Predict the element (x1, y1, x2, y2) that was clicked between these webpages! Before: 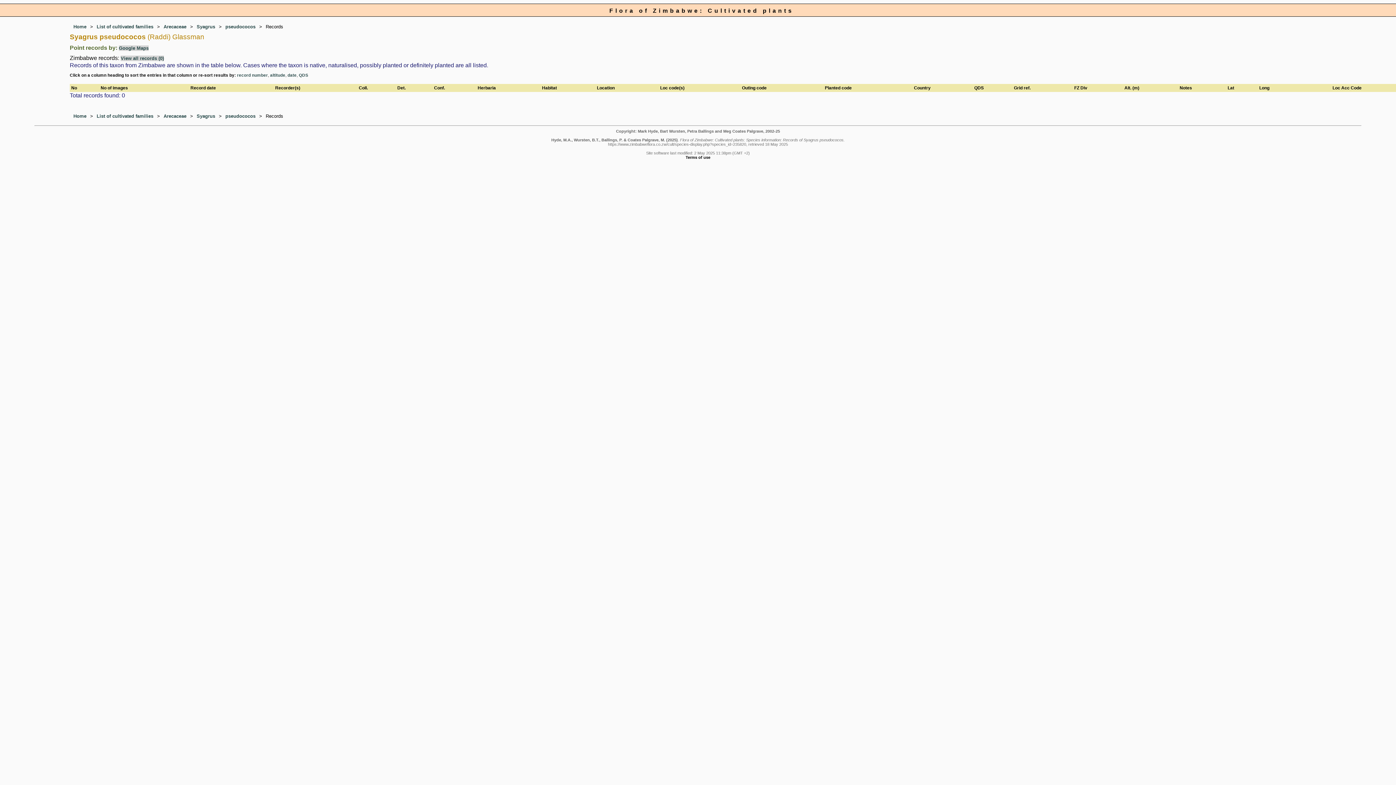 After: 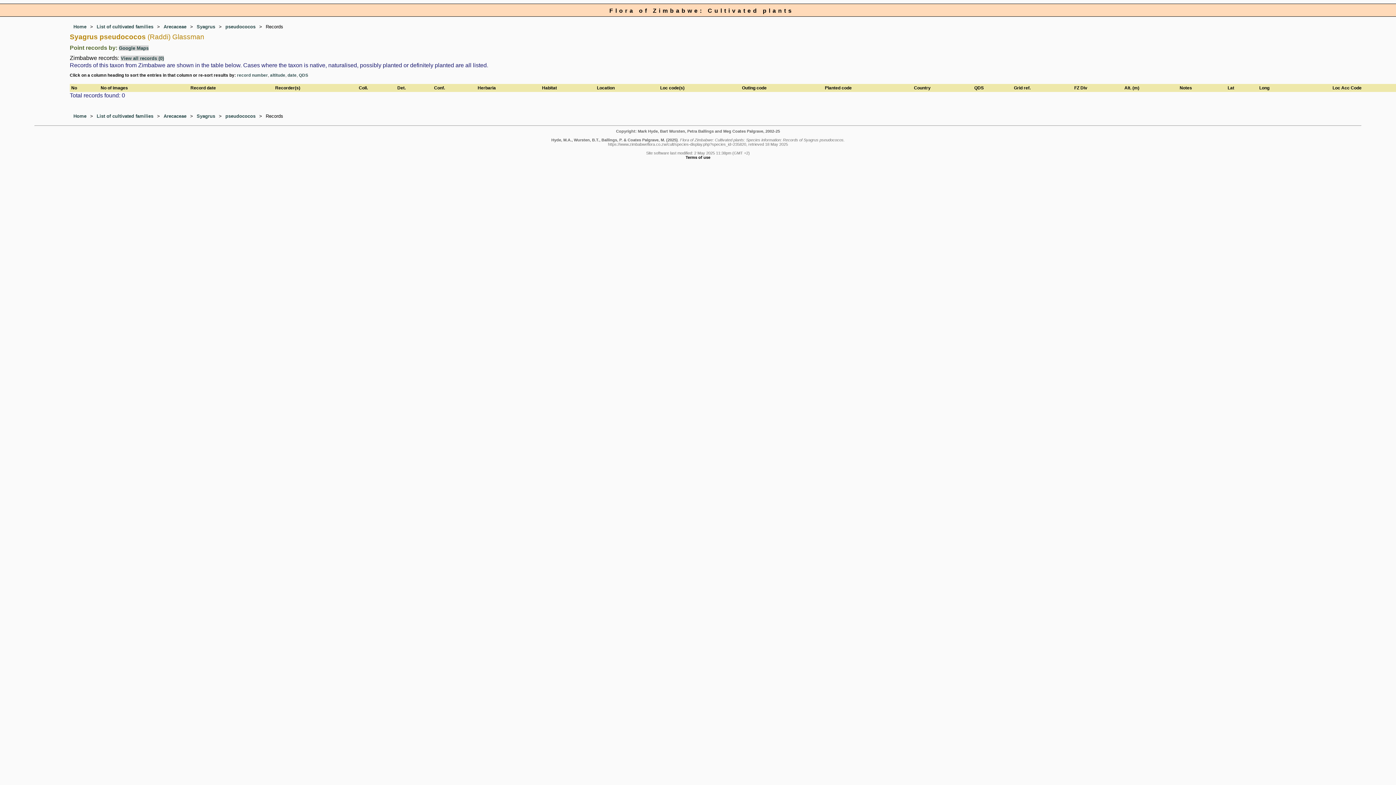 Action: label: QDS bbox: (298, 72, 308, 77)